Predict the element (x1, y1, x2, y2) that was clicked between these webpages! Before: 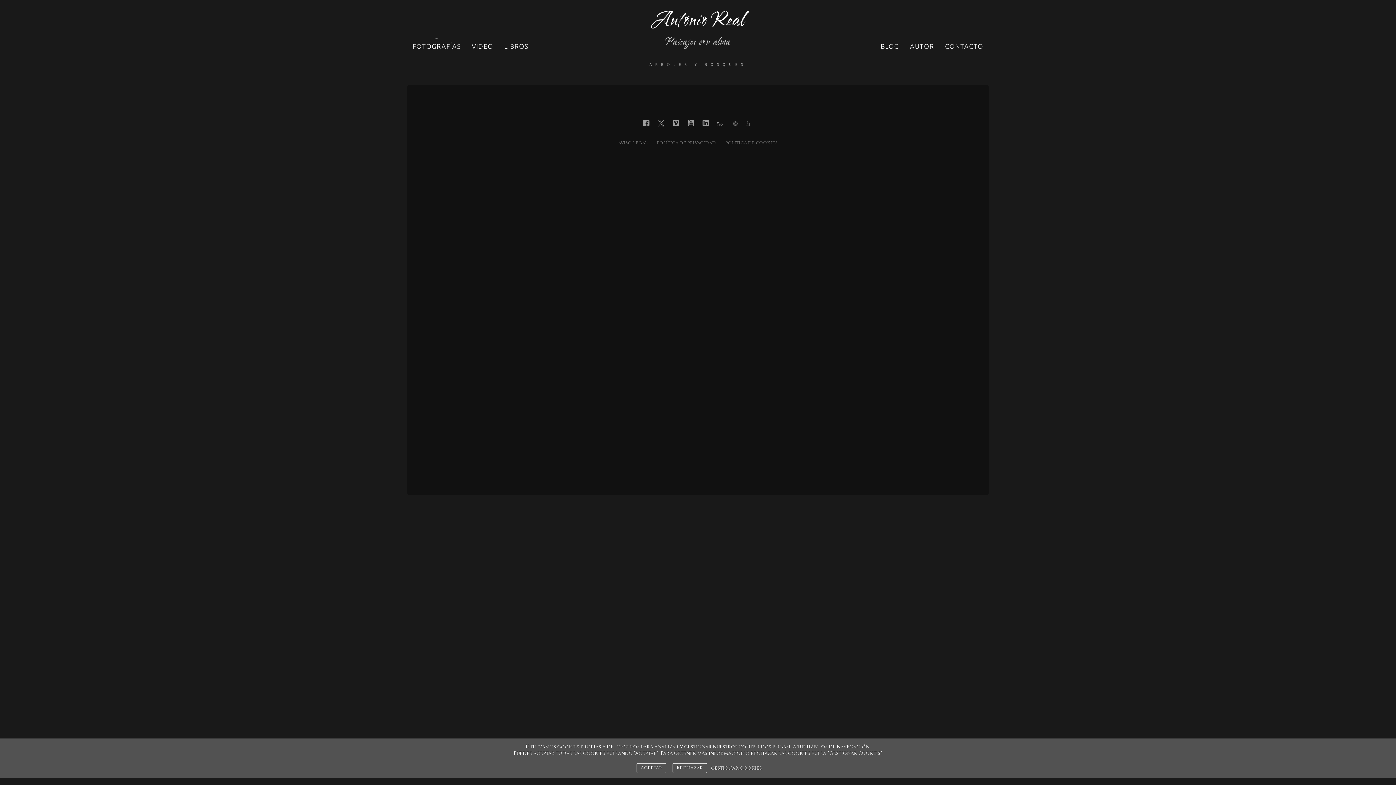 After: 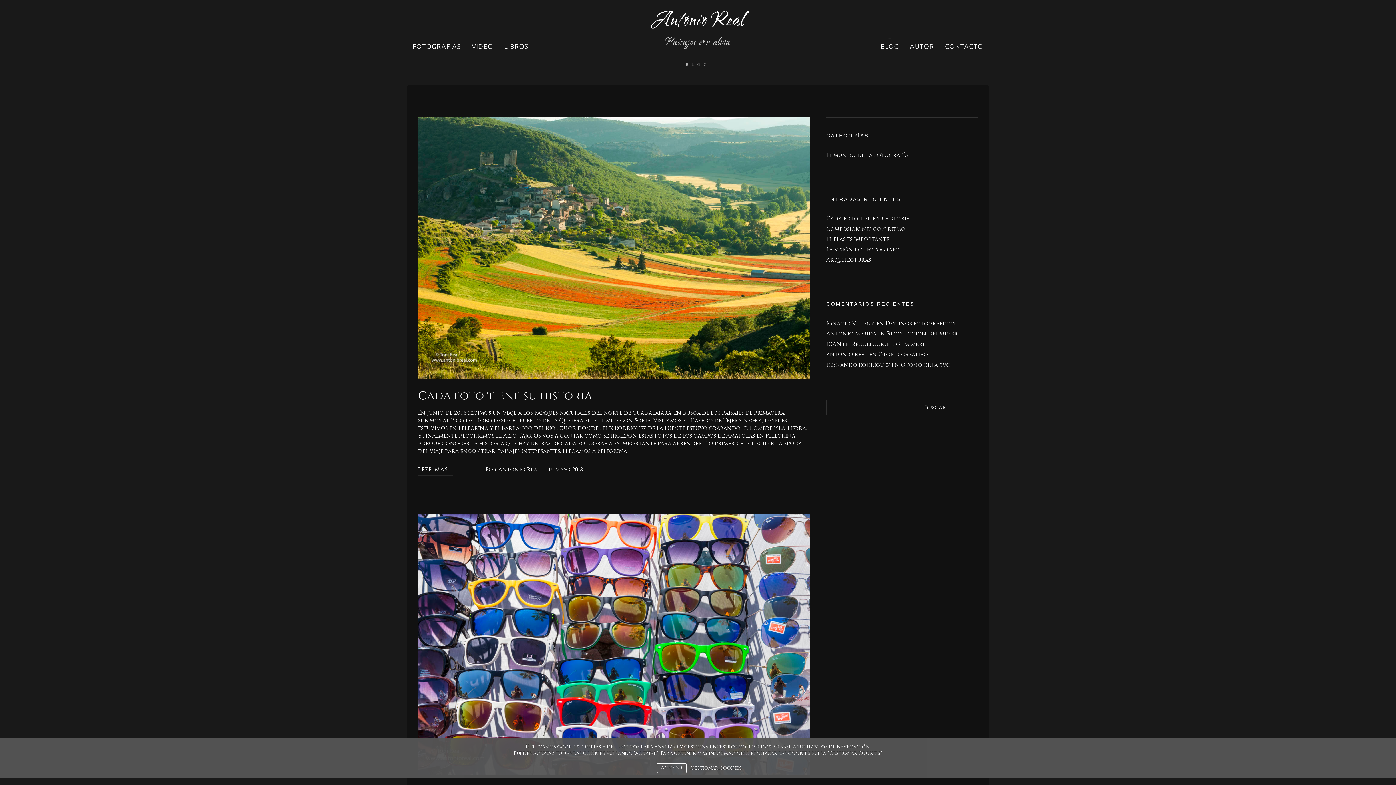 Action: bbox: (875, 38, 904, 54) label: BLOG